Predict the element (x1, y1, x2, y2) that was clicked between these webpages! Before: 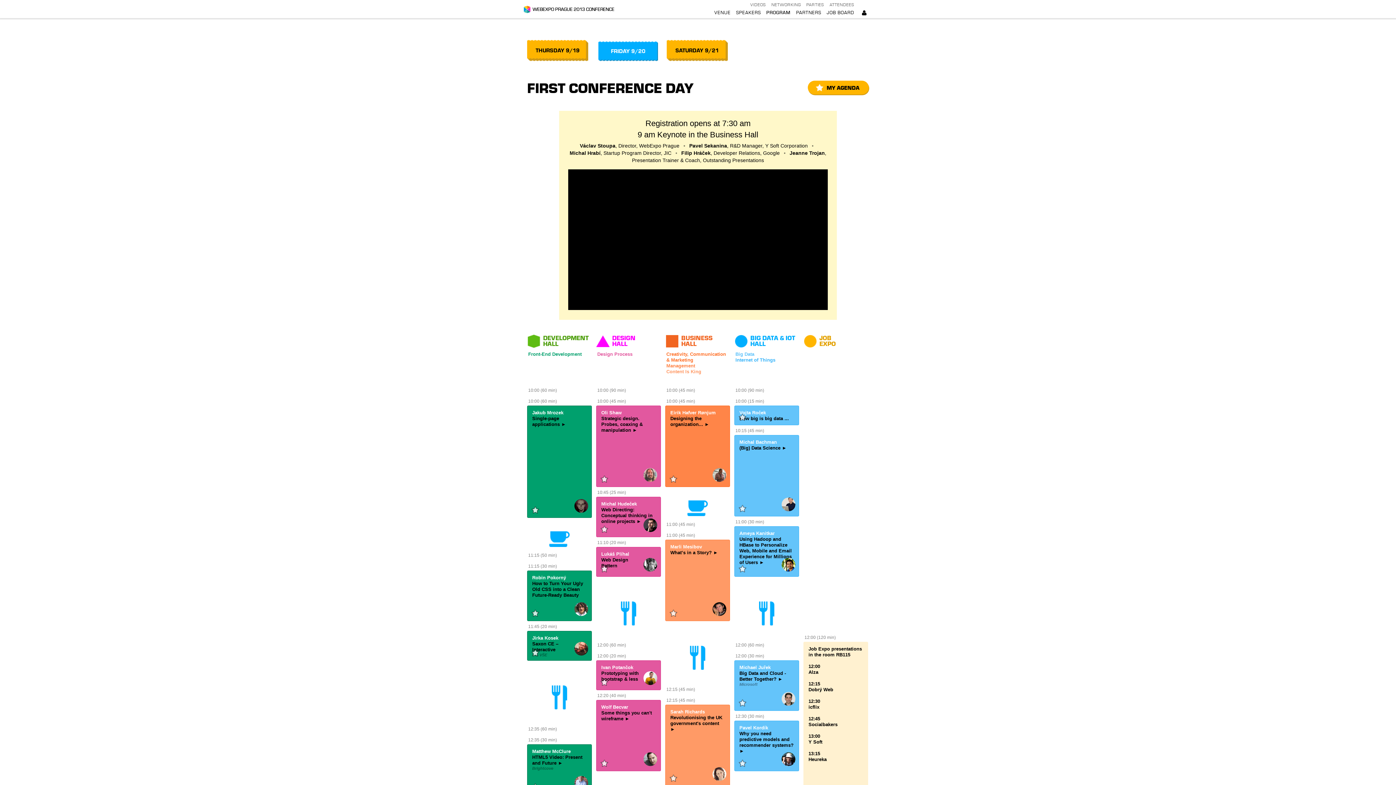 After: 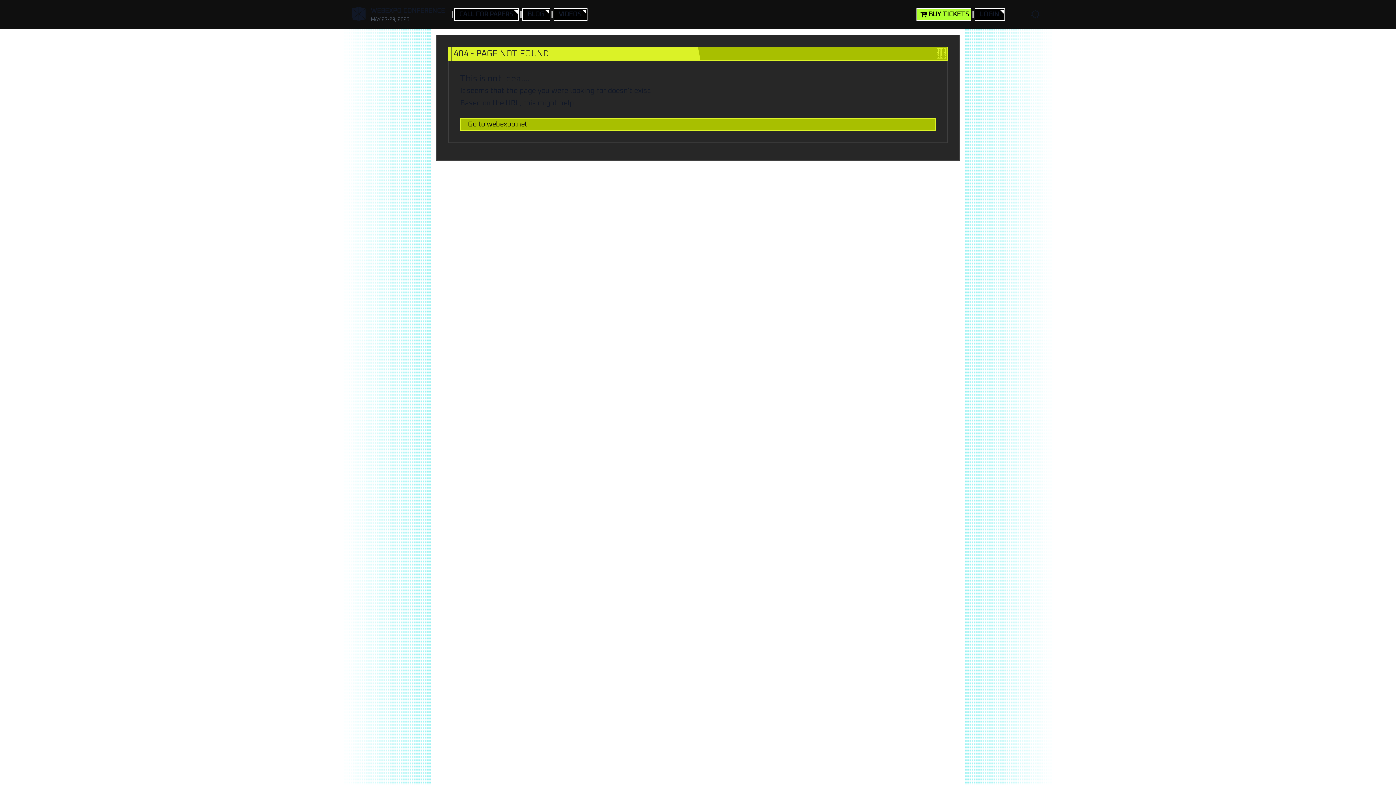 Action: label: VIDEOS bbox: (748, 0, 768, 9)